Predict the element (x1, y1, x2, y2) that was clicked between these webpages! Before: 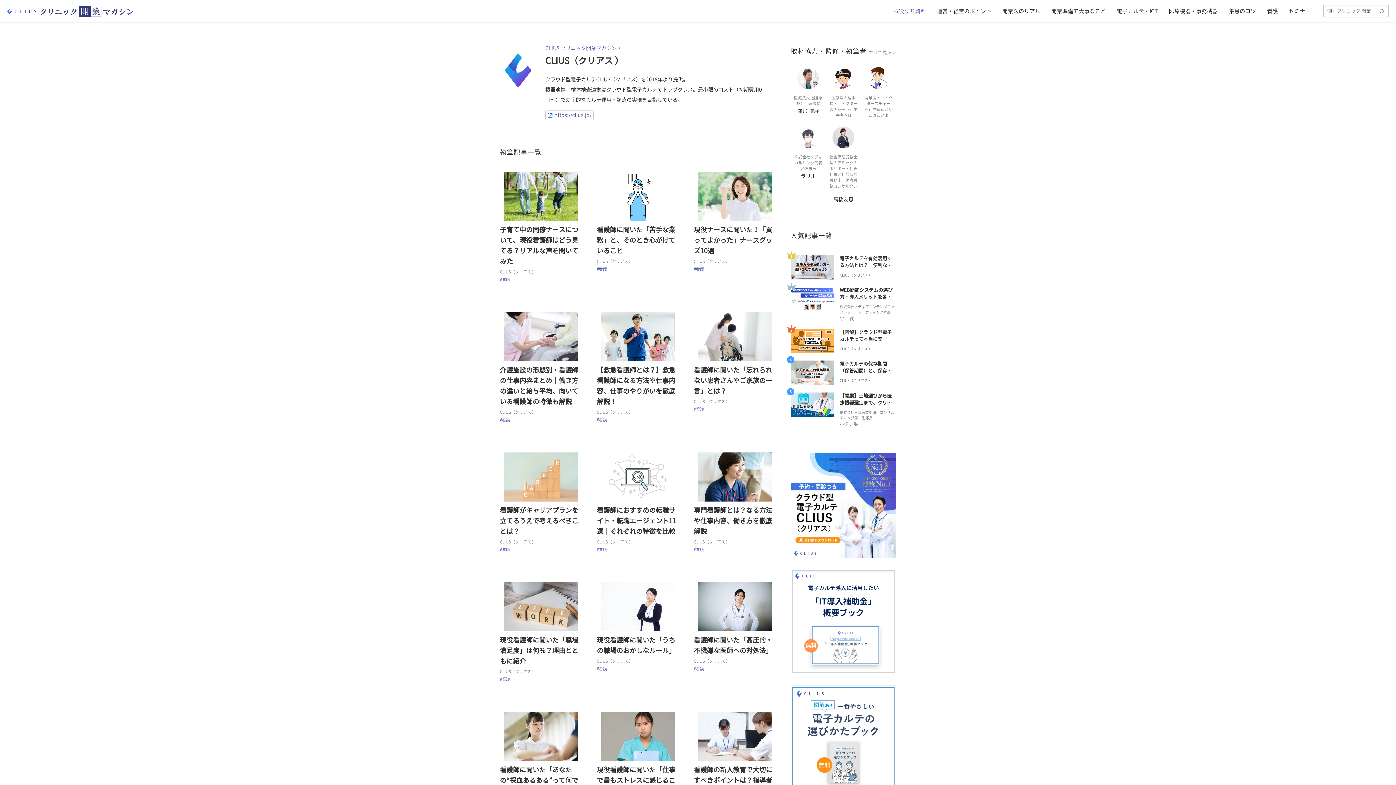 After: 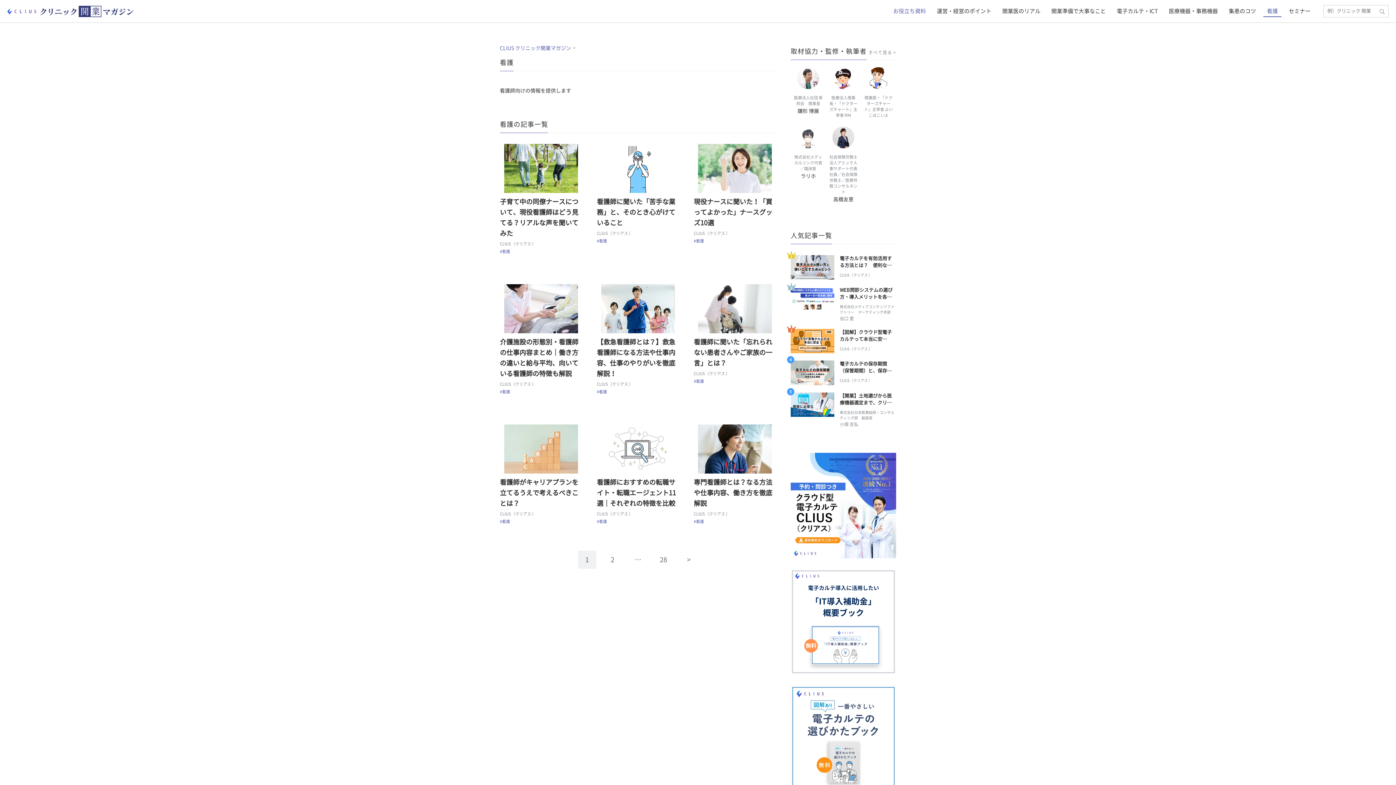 Action: label: #看護 bbox: (693, 547, 704, 551)